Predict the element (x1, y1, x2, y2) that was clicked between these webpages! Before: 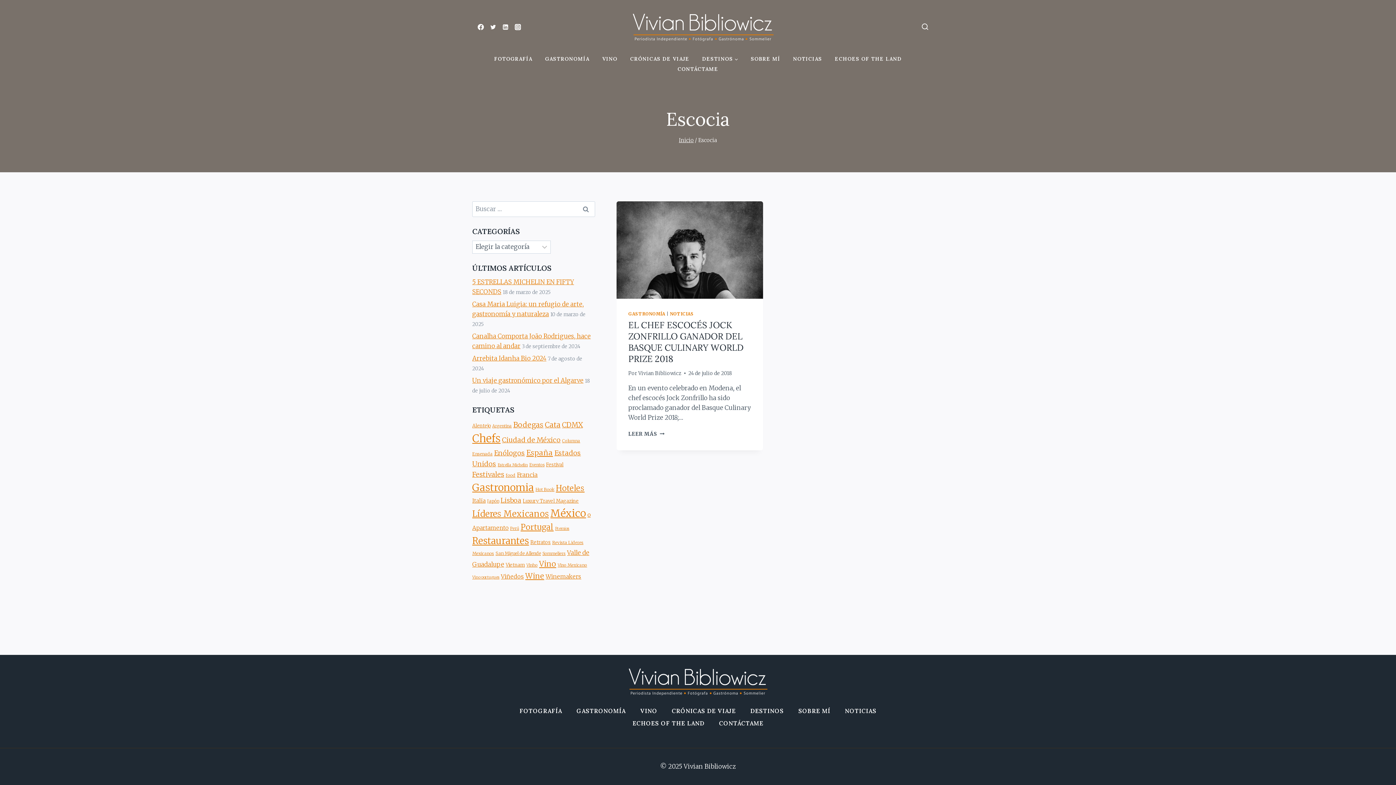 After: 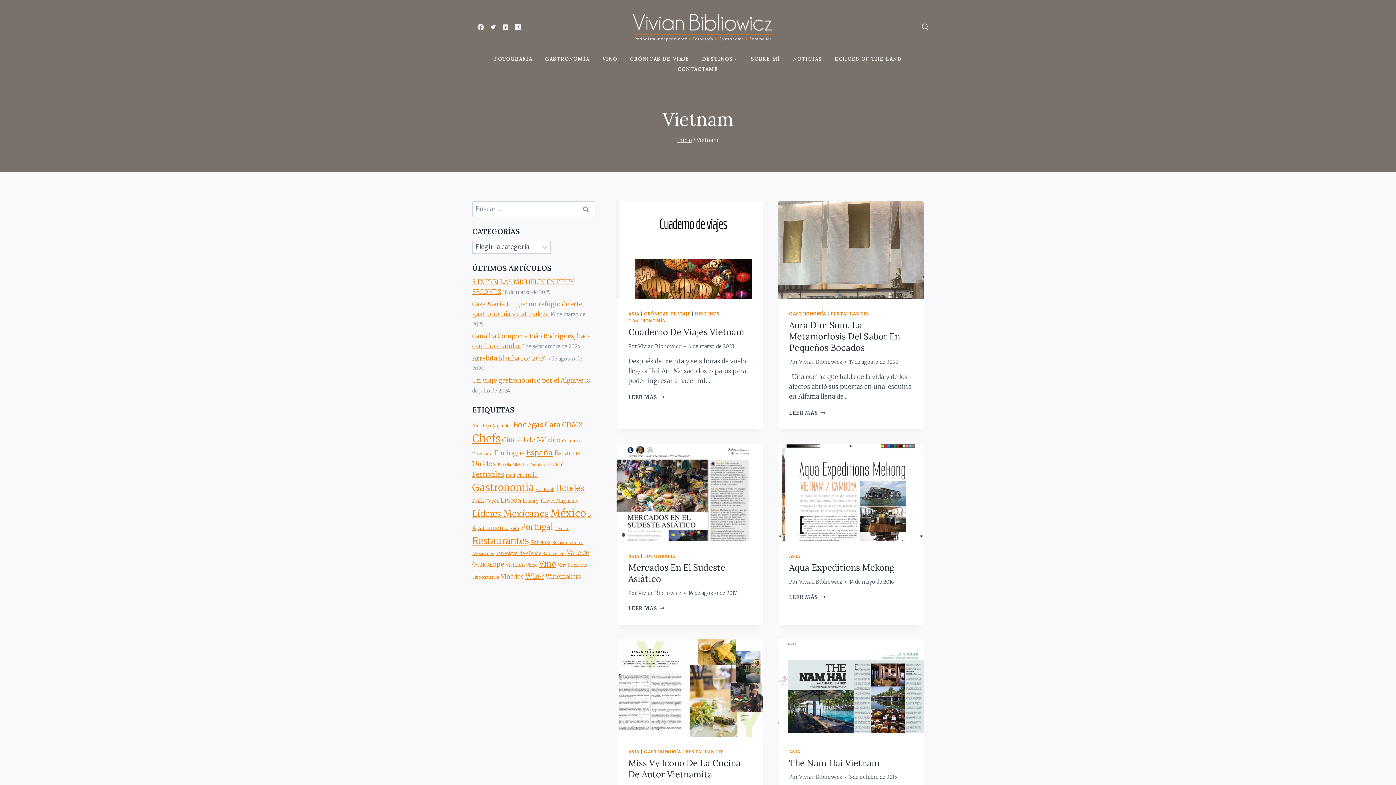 Action: label: Vietnam (15 elementos) bbox: (505, 562, 525, 568)